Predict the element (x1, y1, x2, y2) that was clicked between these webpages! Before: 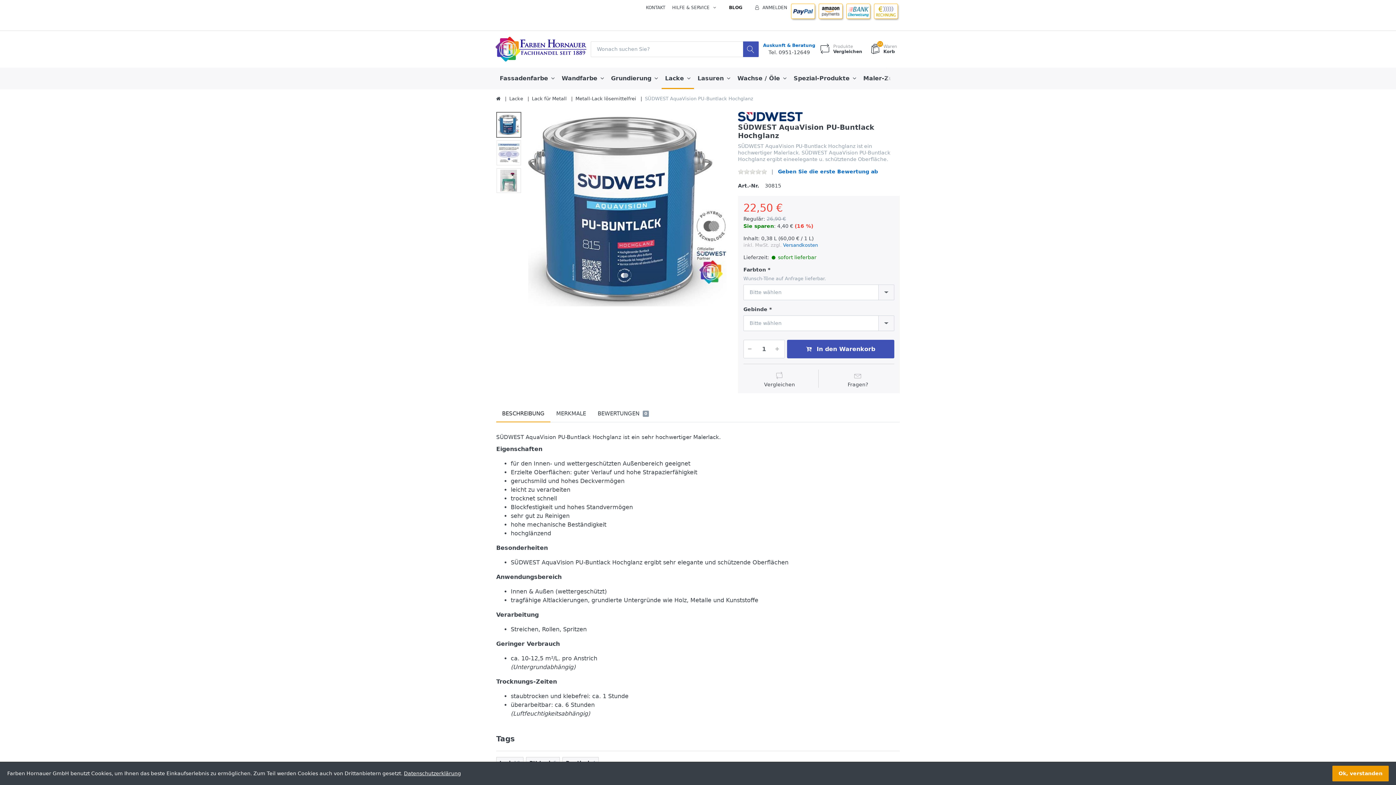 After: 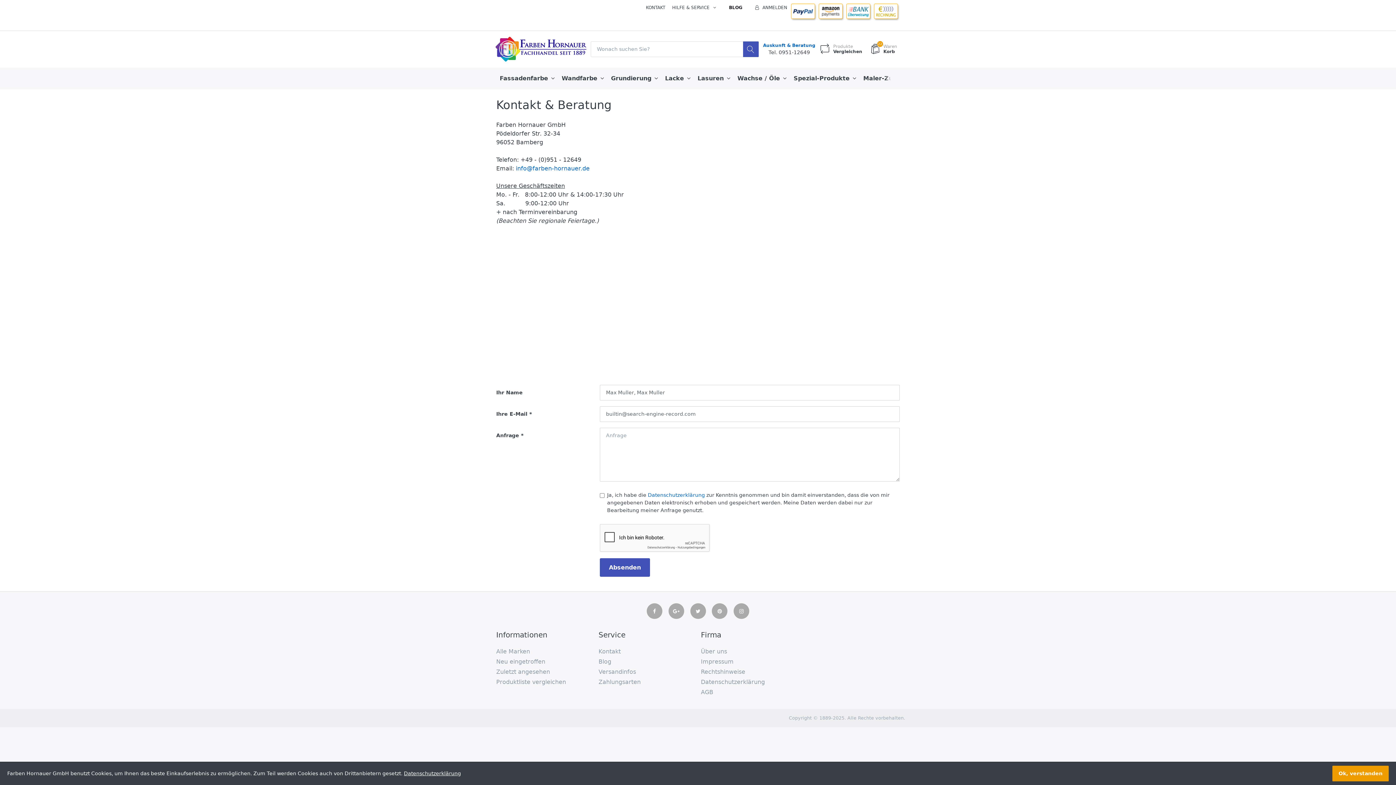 Action: label: Auskunft & Beratung bbox: (763, 42, 815, 48)